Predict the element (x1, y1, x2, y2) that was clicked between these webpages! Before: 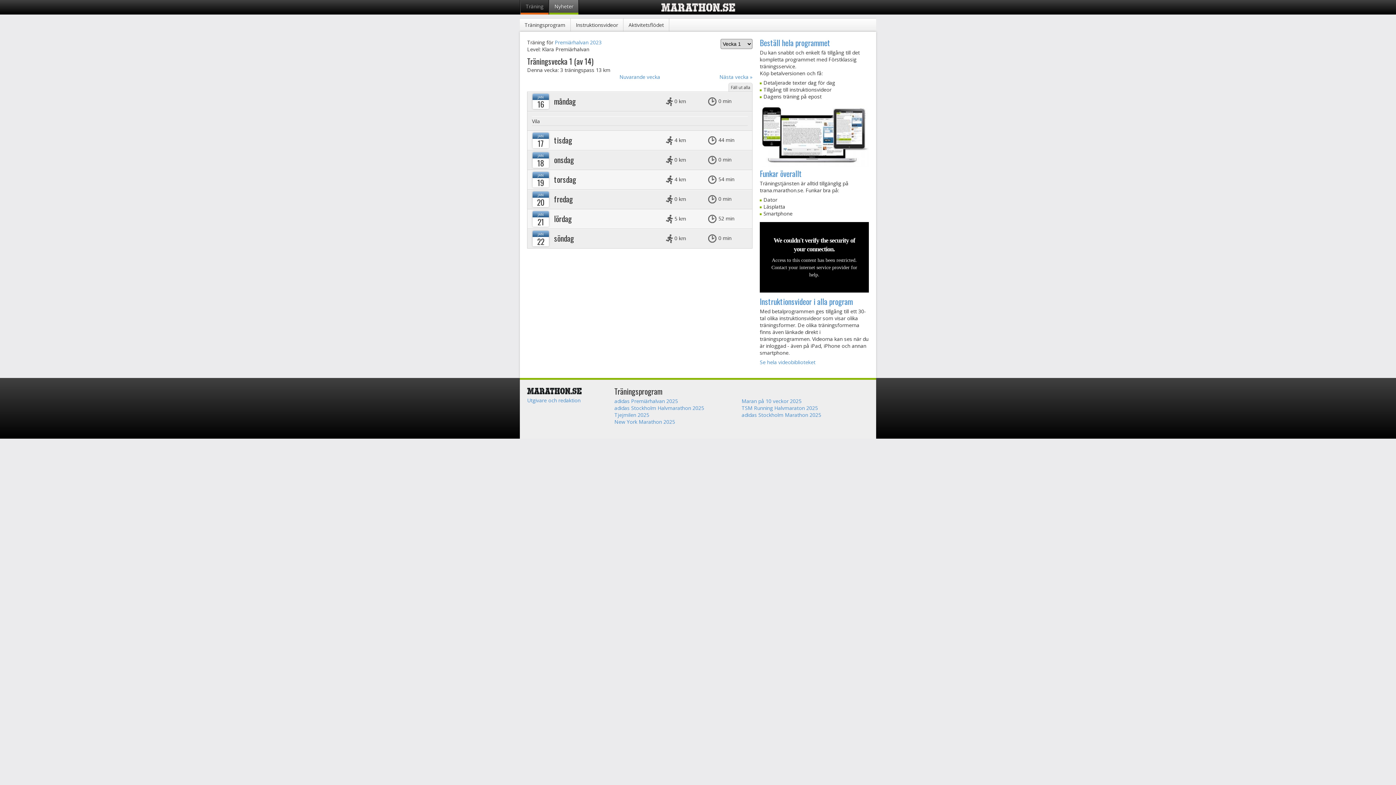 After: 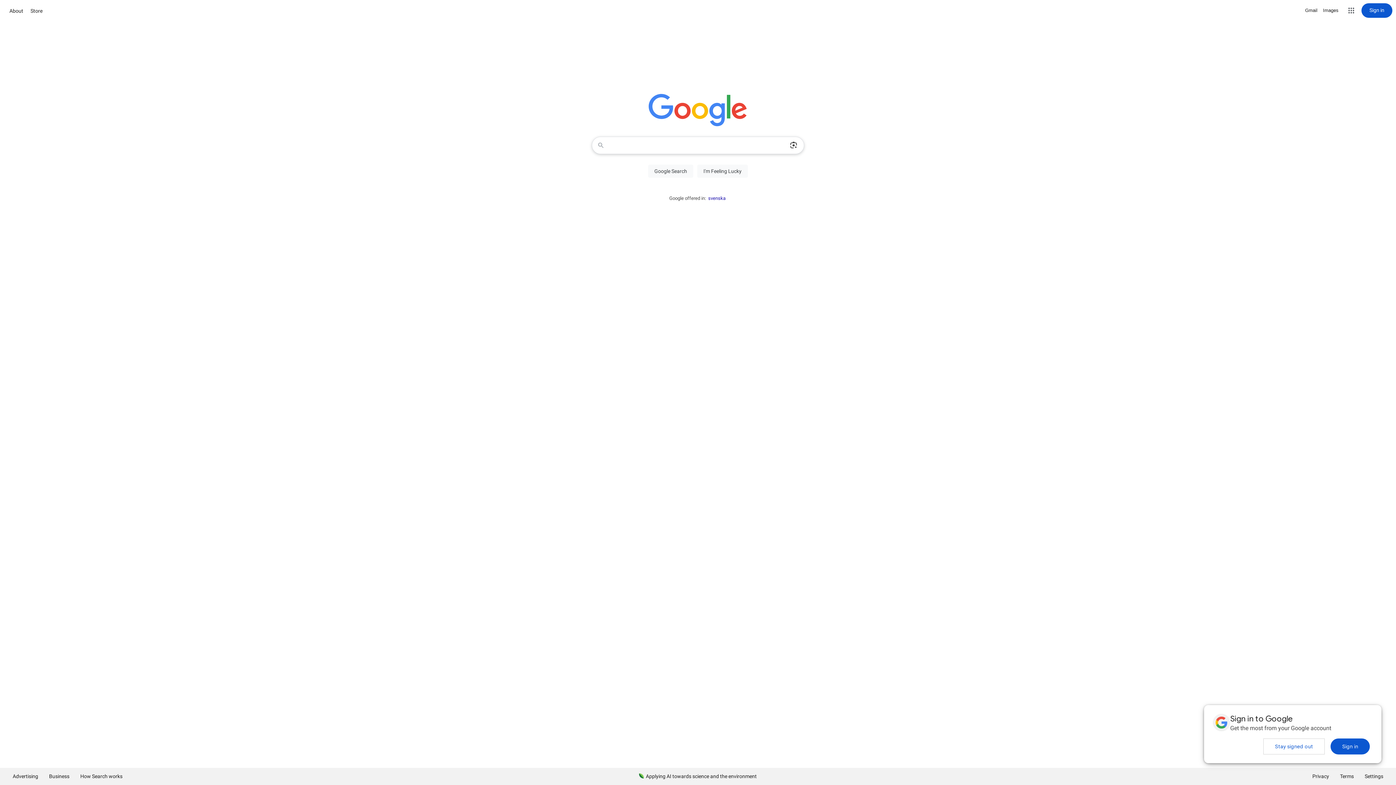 Action: label: Beställ hela programmet bbox: (760, 36, 830, 48)